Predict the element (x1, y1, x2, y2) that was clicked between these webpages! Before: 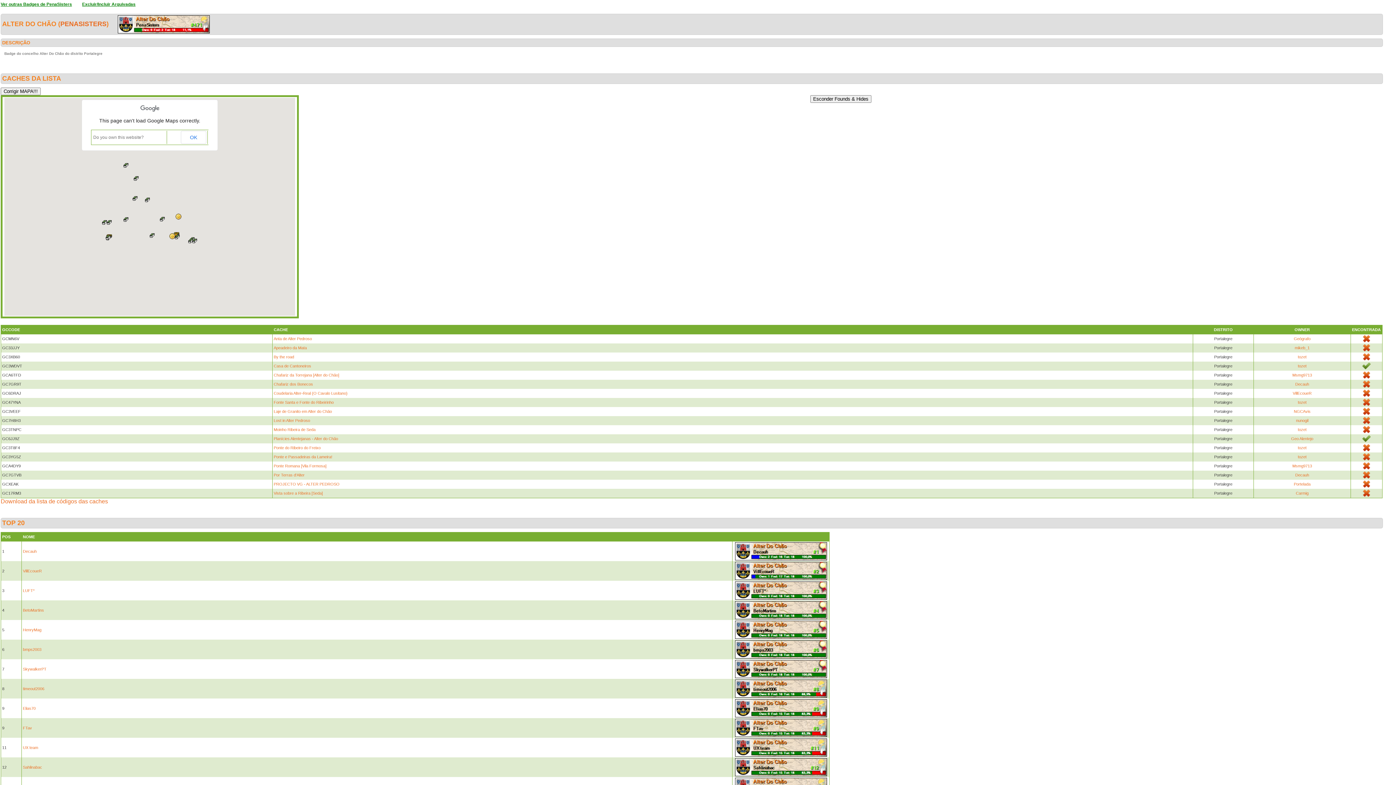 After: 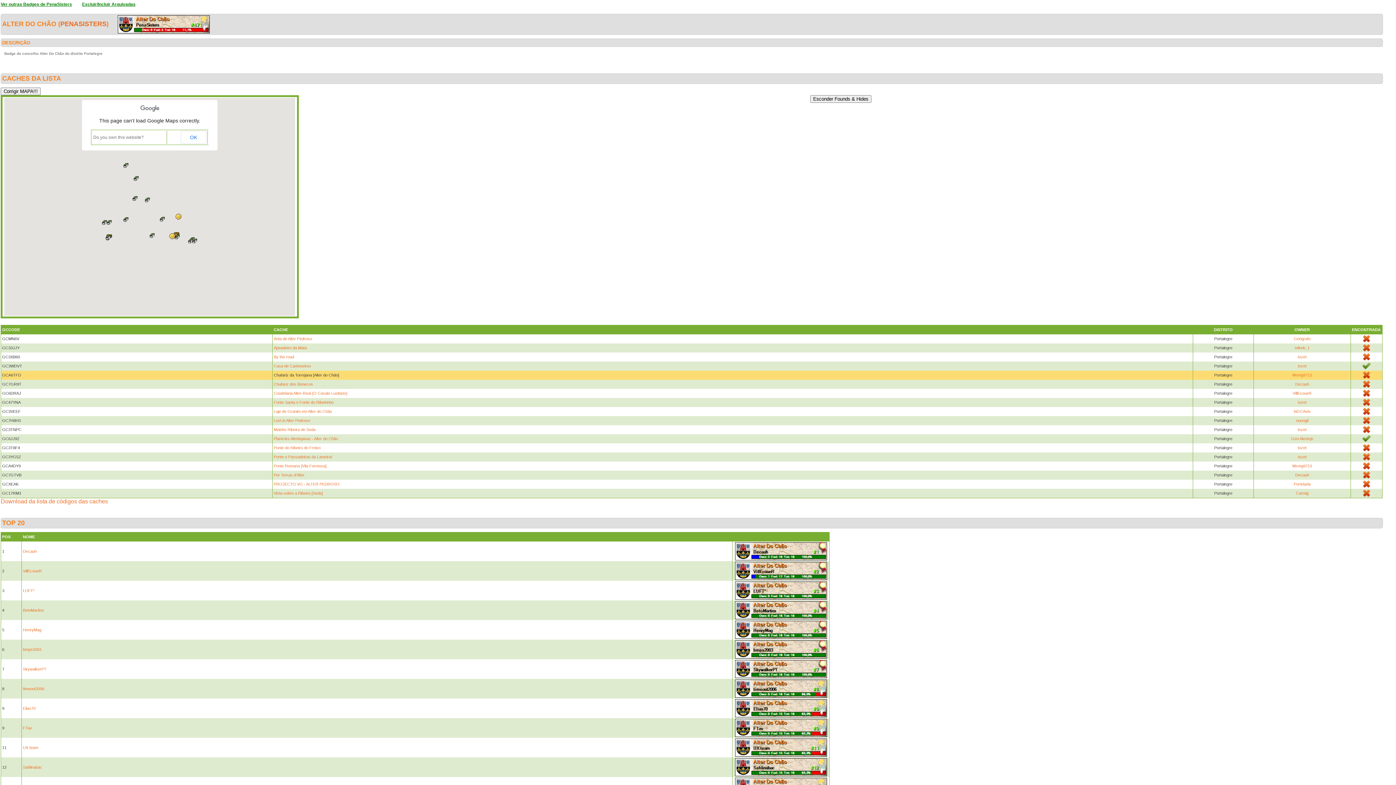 Action: label: Chafariz da Torrejana [Alter do Chão] bbox: (273, 373, 339, 377)